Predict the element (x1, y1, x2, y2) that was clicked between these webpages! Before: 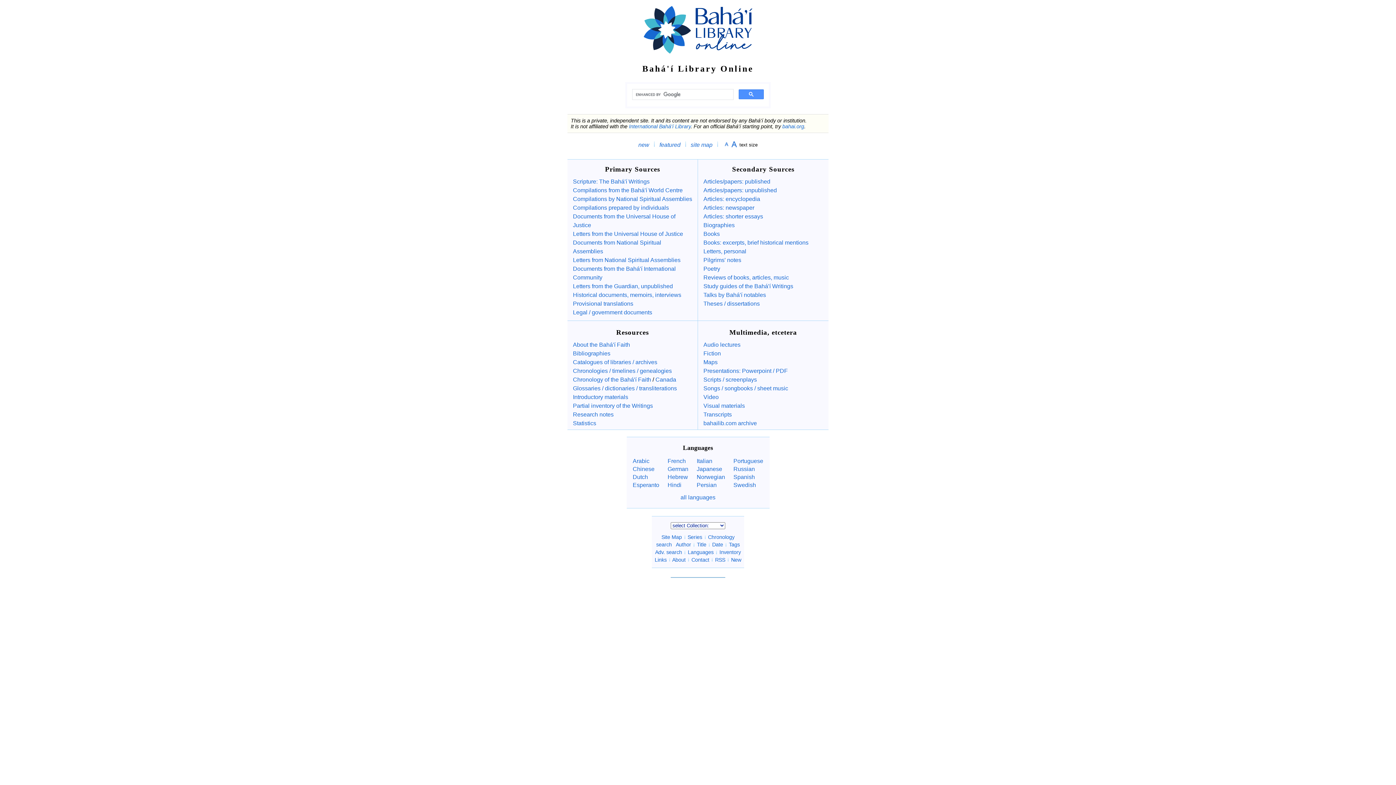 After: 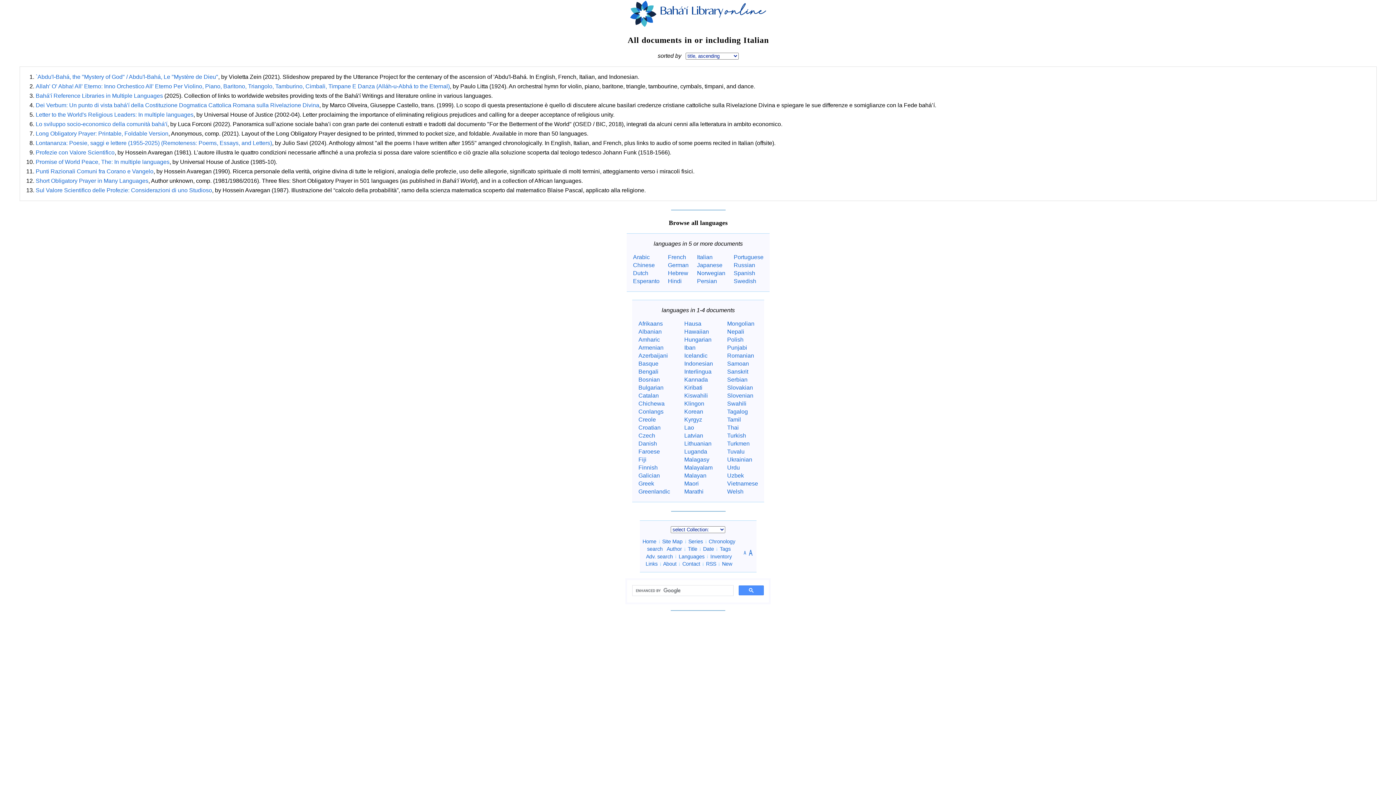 Action: bbox: (696, 458, 712, 464) label: Italian